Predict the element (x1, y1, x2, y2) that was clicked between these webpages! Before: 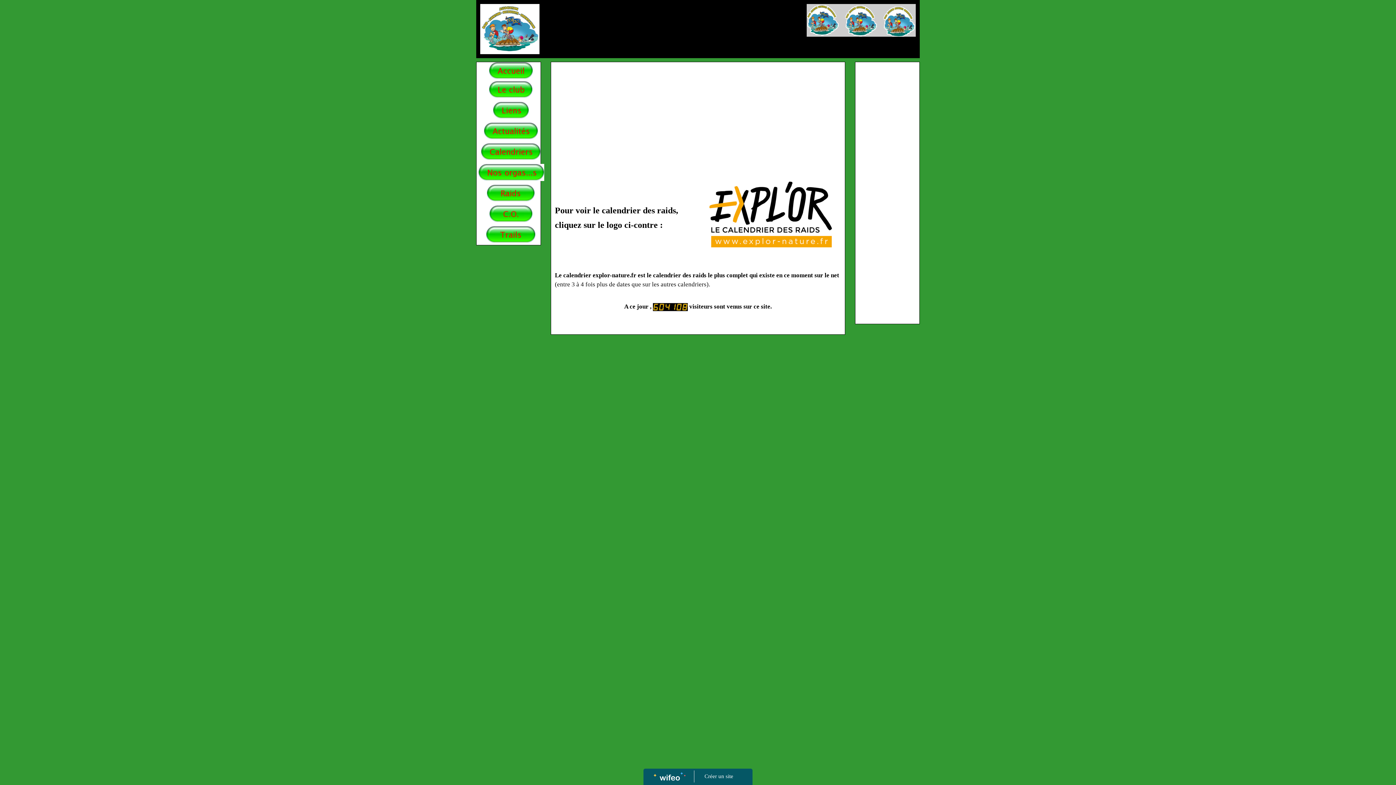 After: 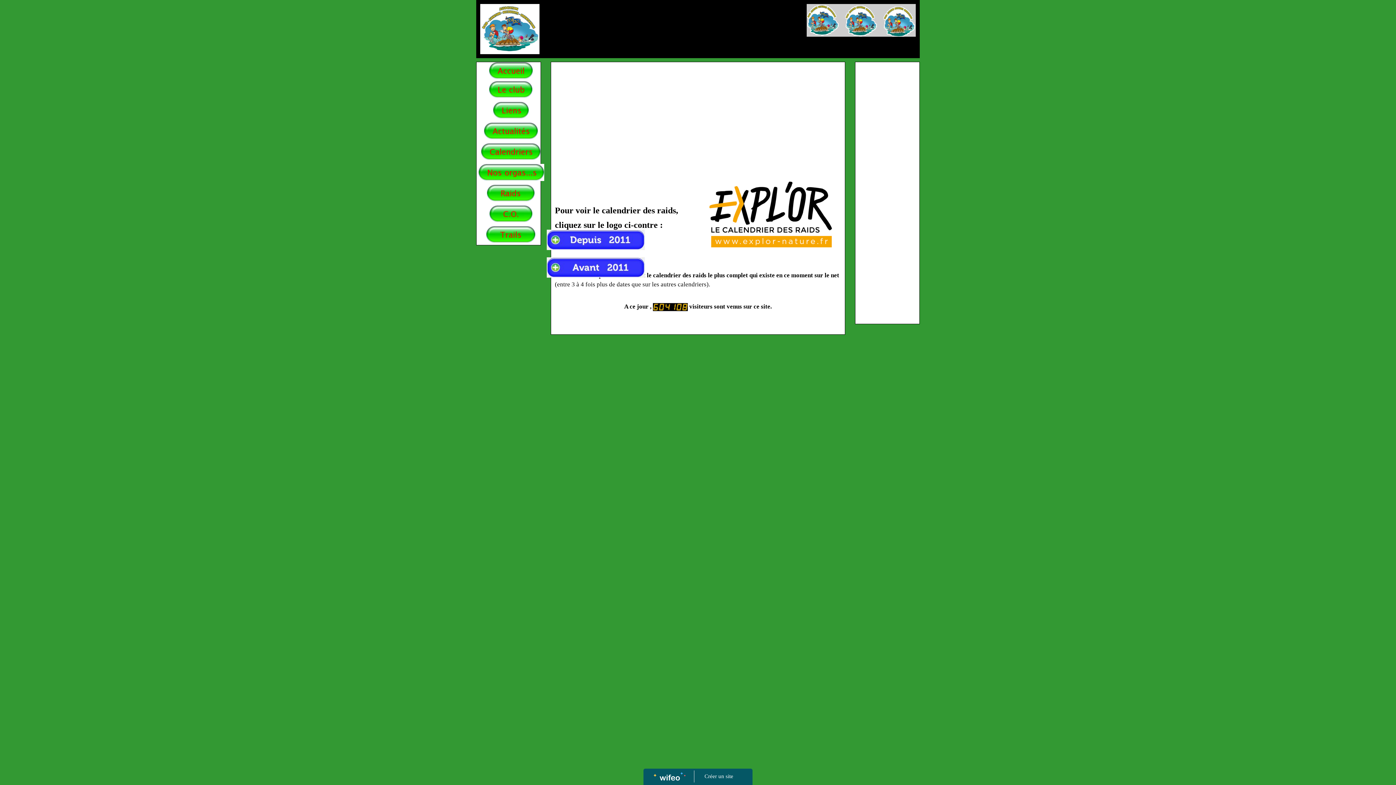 Action: bbox: (476, 224, 545, 245)